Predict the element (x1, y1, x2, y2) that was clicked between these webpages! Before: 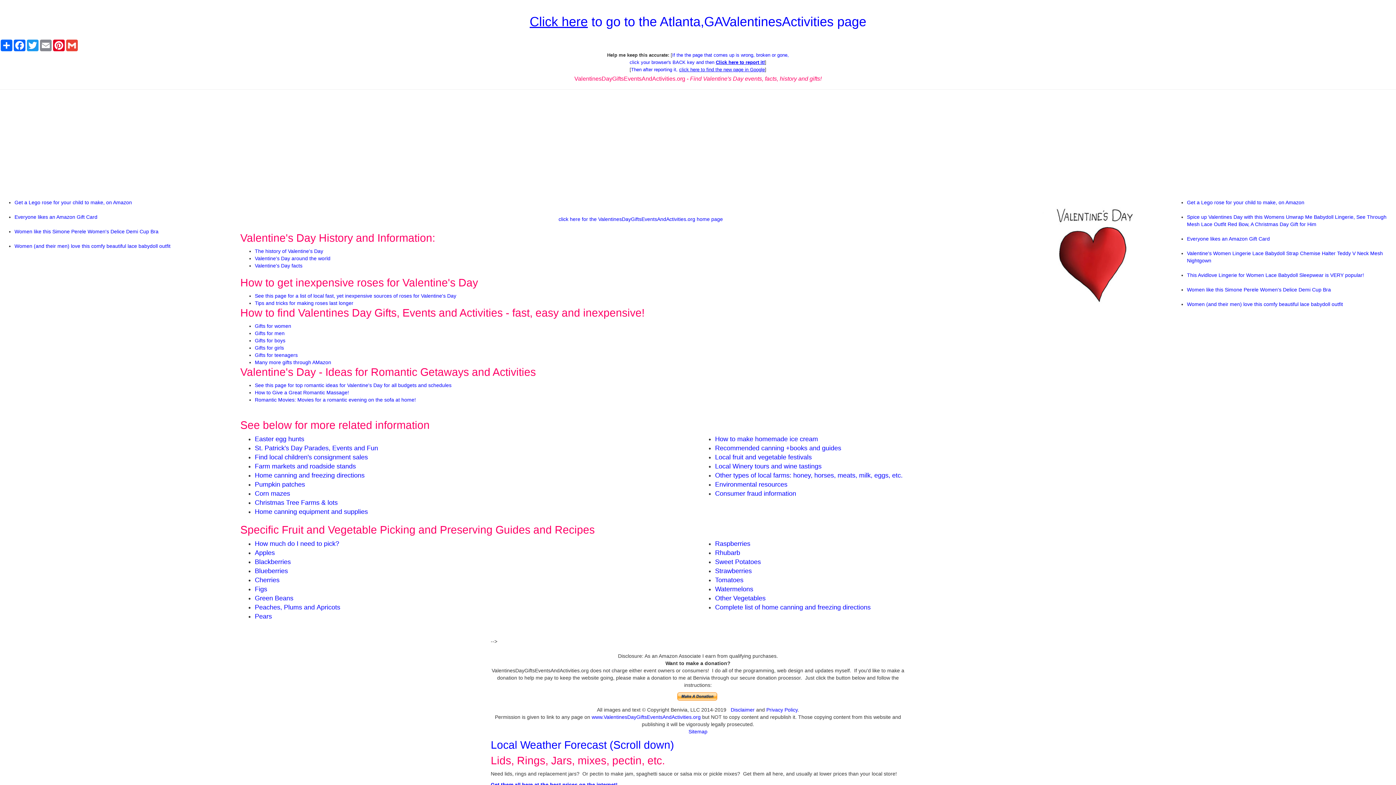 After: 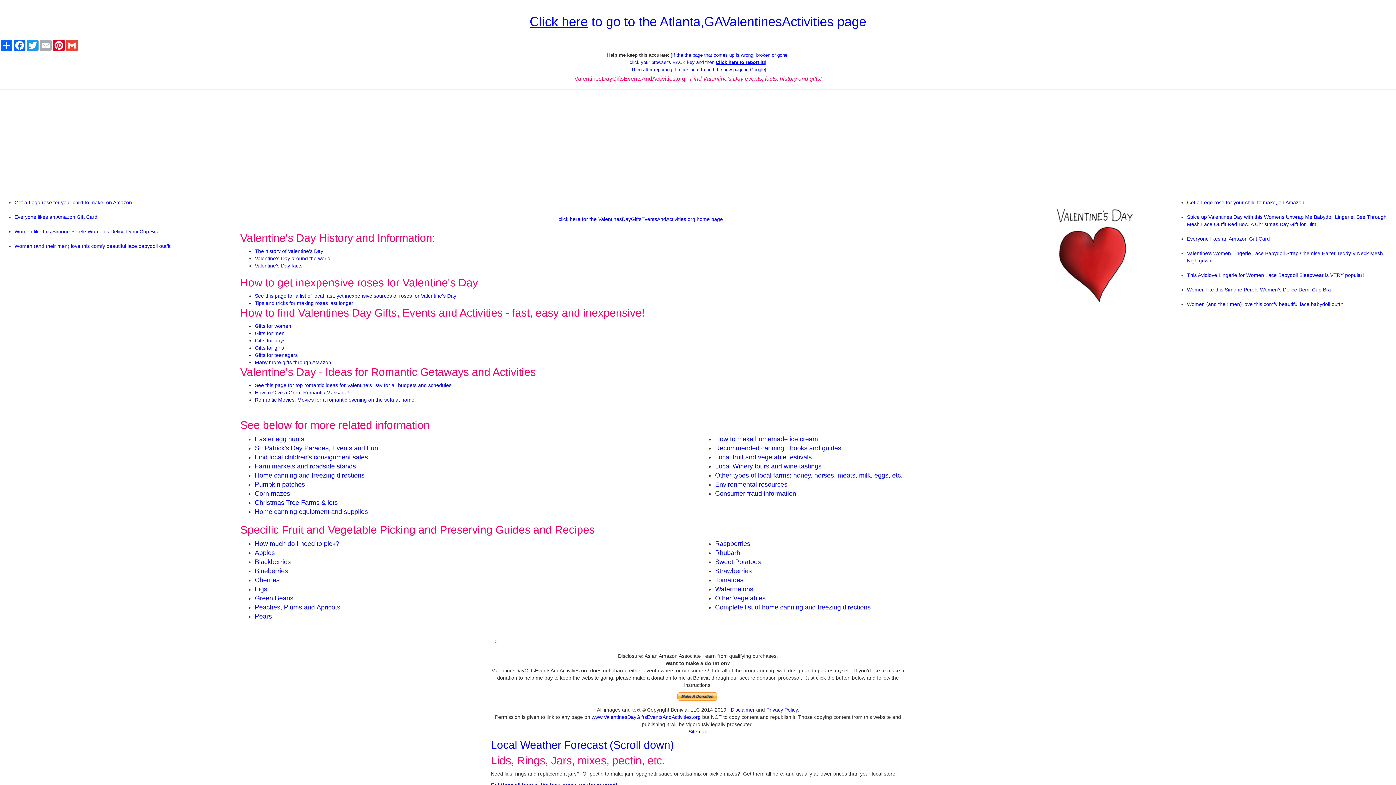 Action: bbox: (39, 39, 52, 51) label: Email